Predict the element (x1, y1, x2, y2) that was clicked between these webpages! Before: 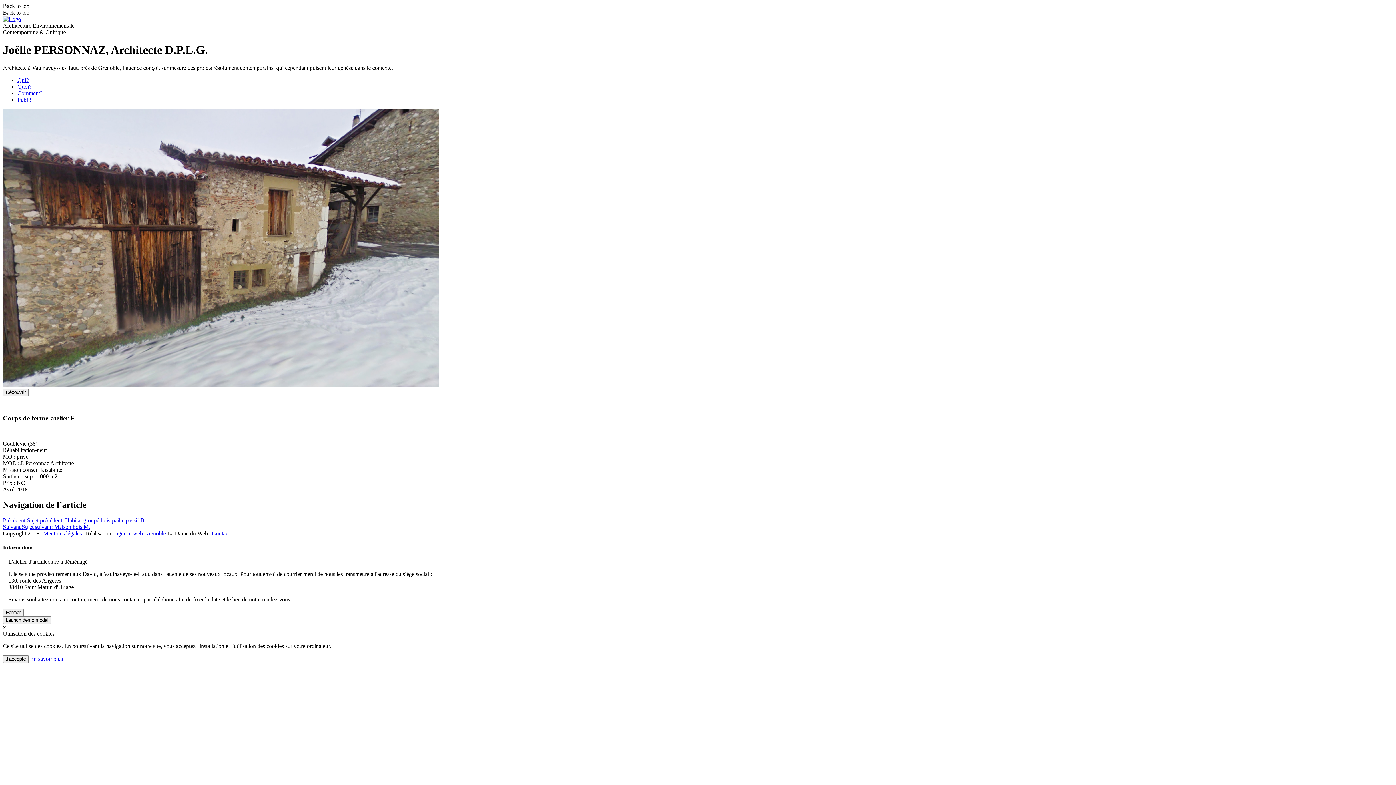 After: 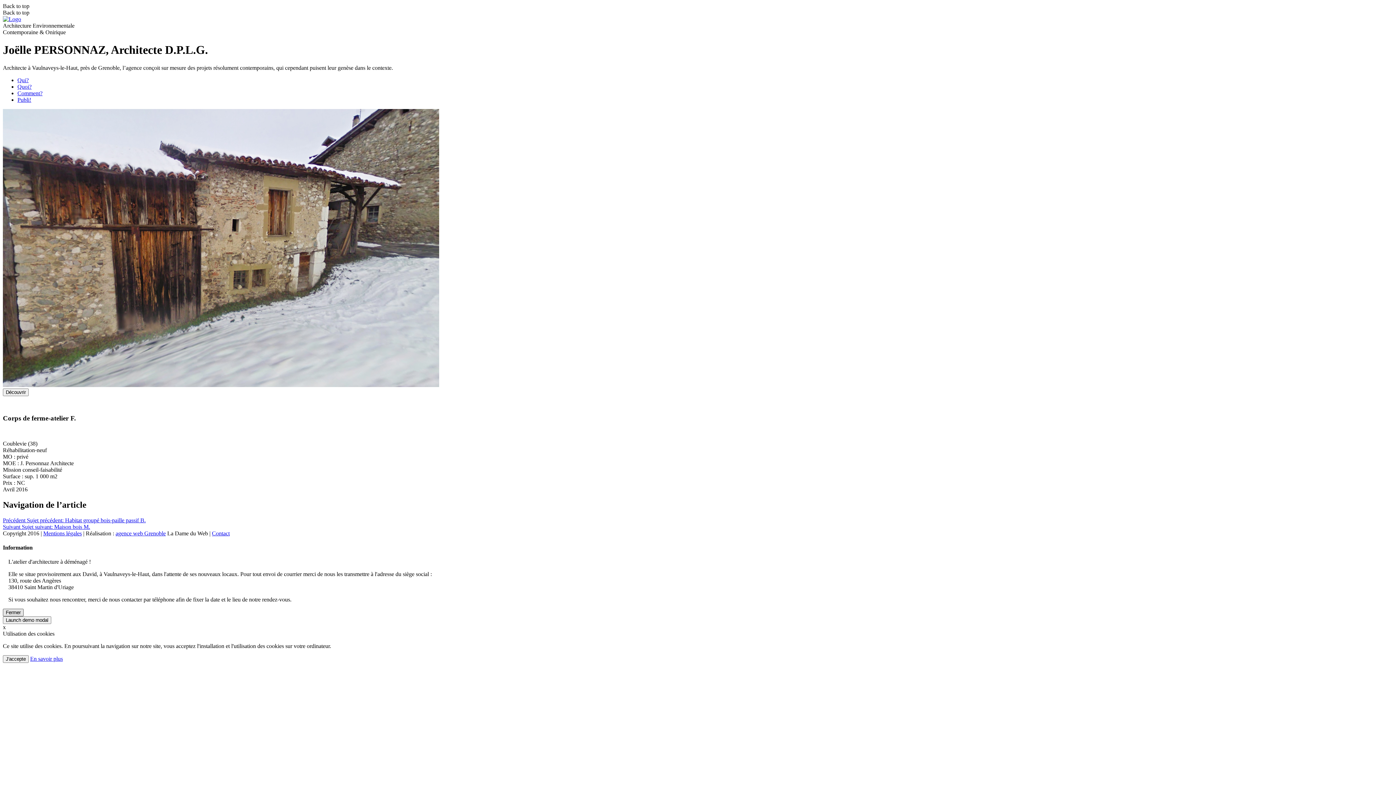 Action: bbox: (2, 609, 23, 616) label: Fermer